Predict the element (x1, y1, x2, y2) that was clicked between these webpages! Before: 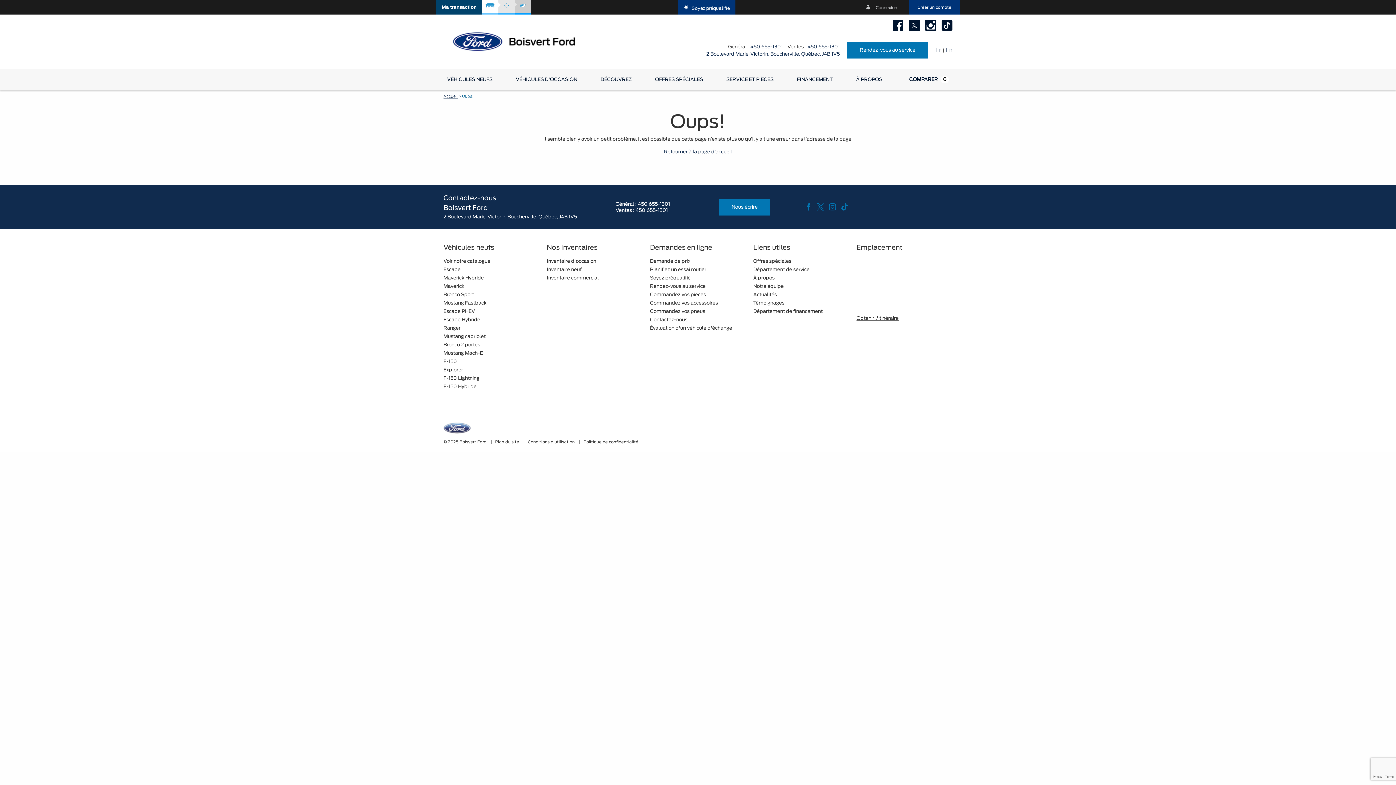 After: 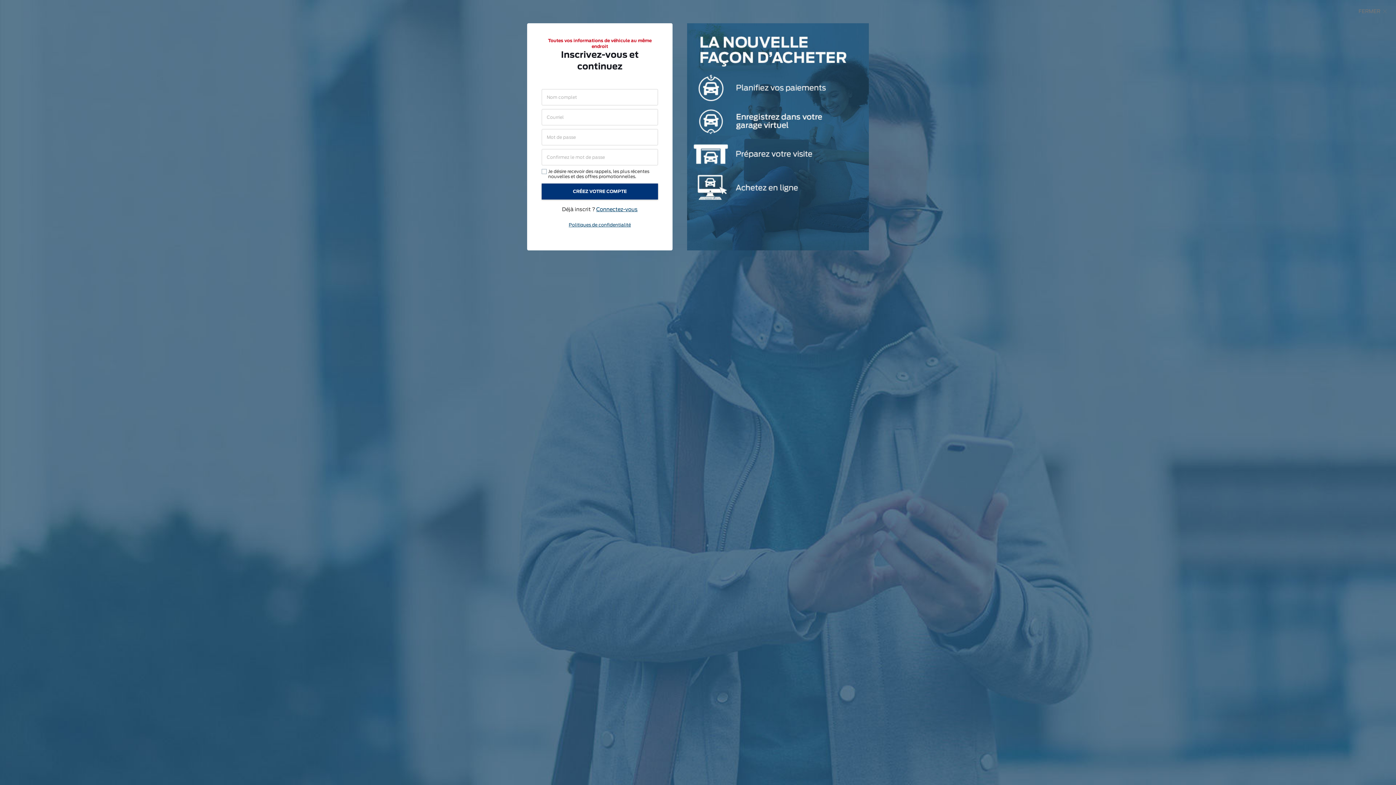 Action: bbox: (909, 0, 960, 14) label: Créer un compte